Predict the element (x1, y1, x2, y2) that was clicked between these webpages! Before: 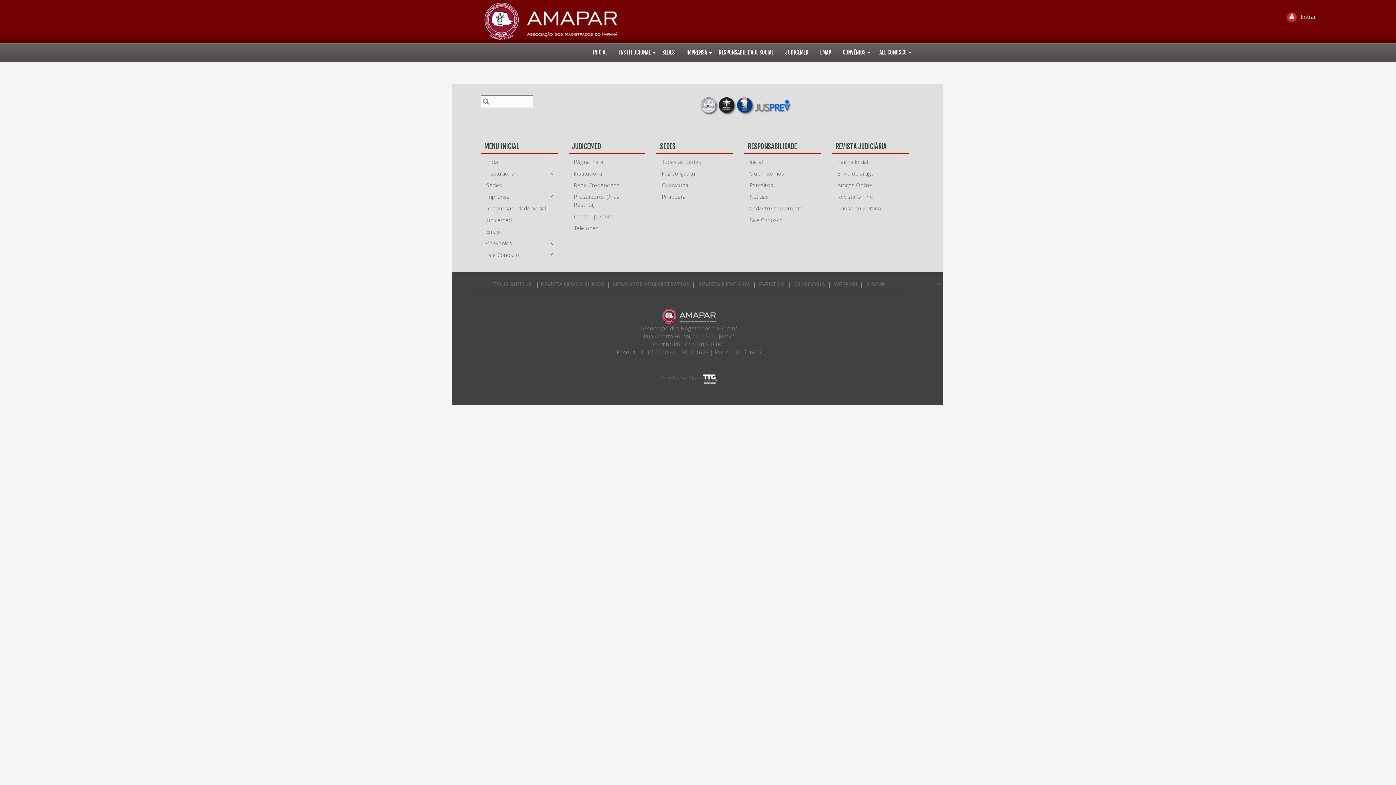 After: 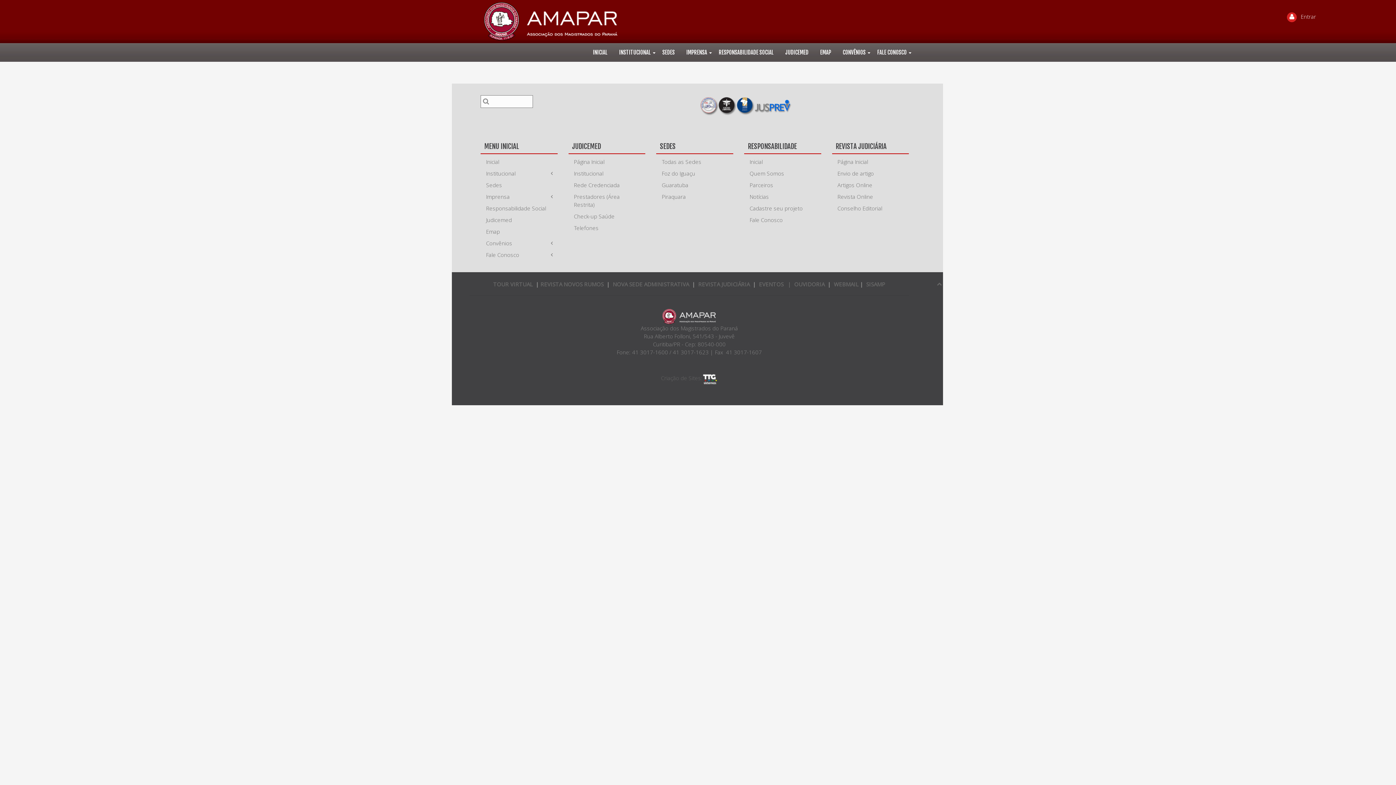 Action: bbox: (700, 101, 718, 108)